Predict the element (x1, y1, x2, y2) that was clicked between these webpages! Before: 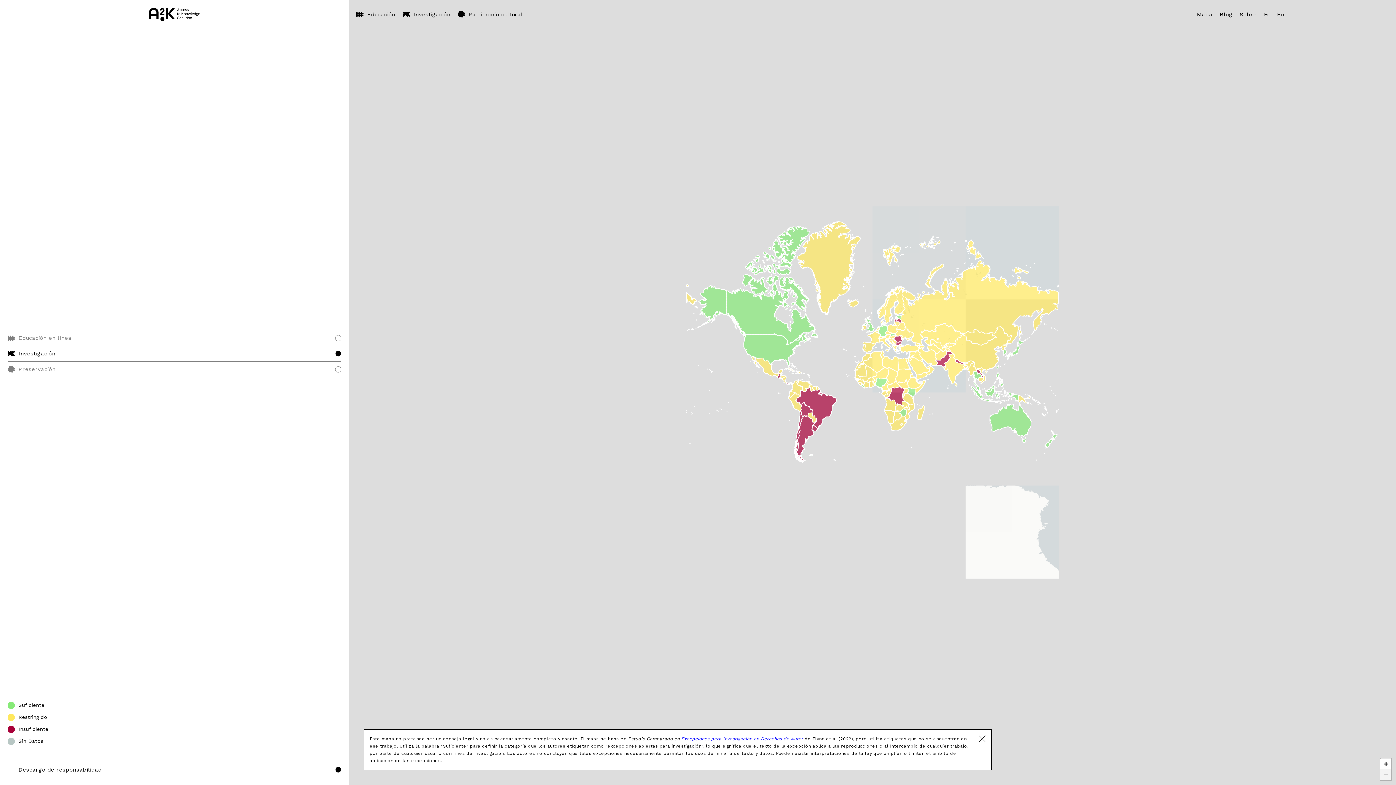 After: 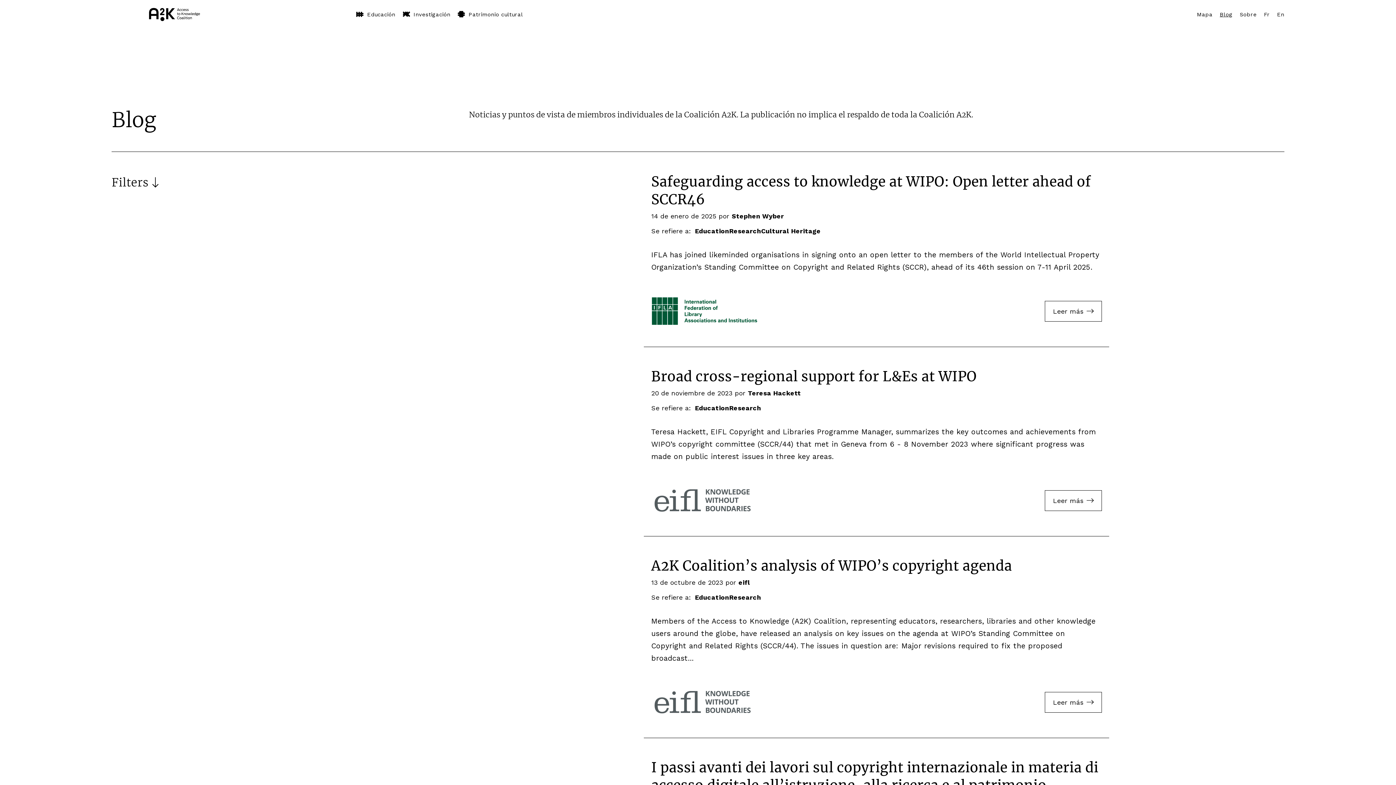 Action: bbox: (1220, 10, 1232, 18) label: Blog